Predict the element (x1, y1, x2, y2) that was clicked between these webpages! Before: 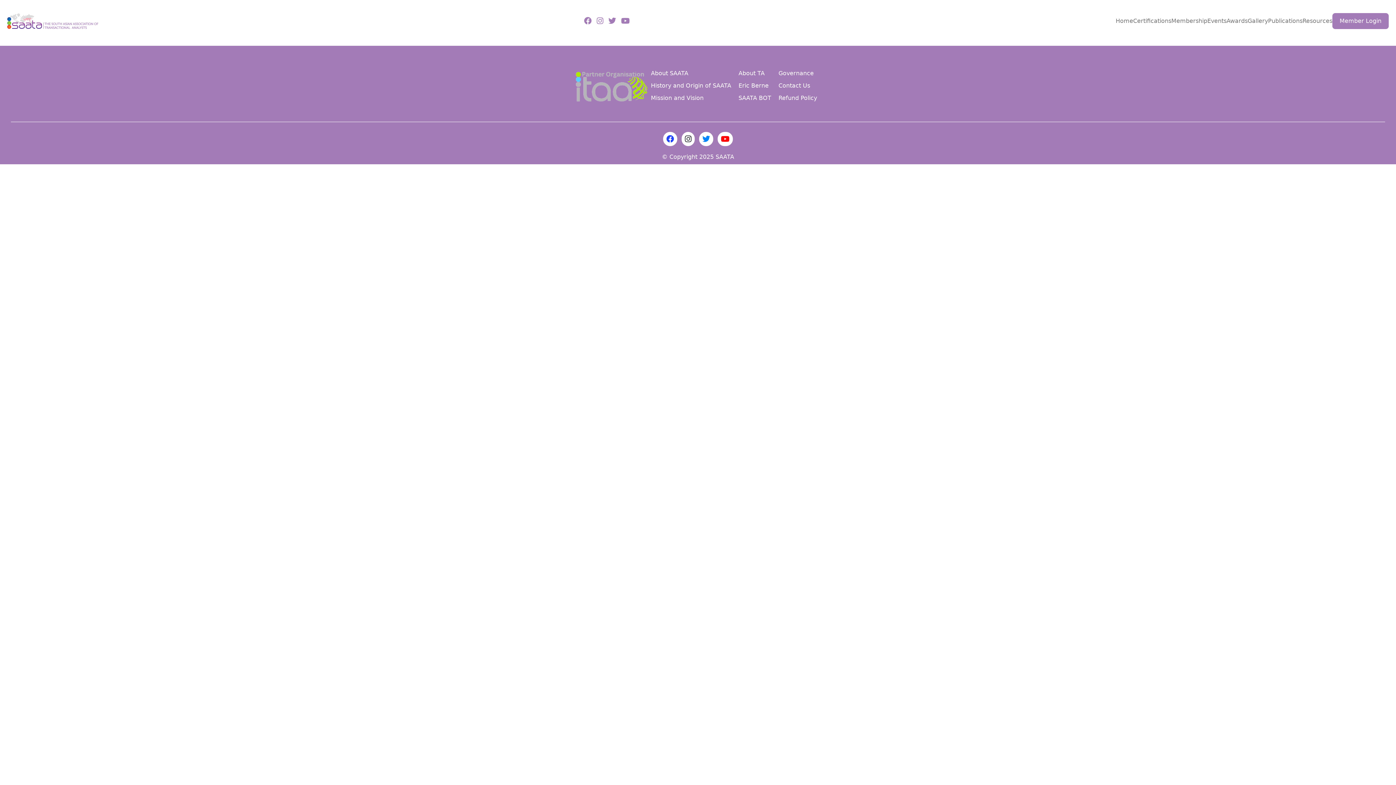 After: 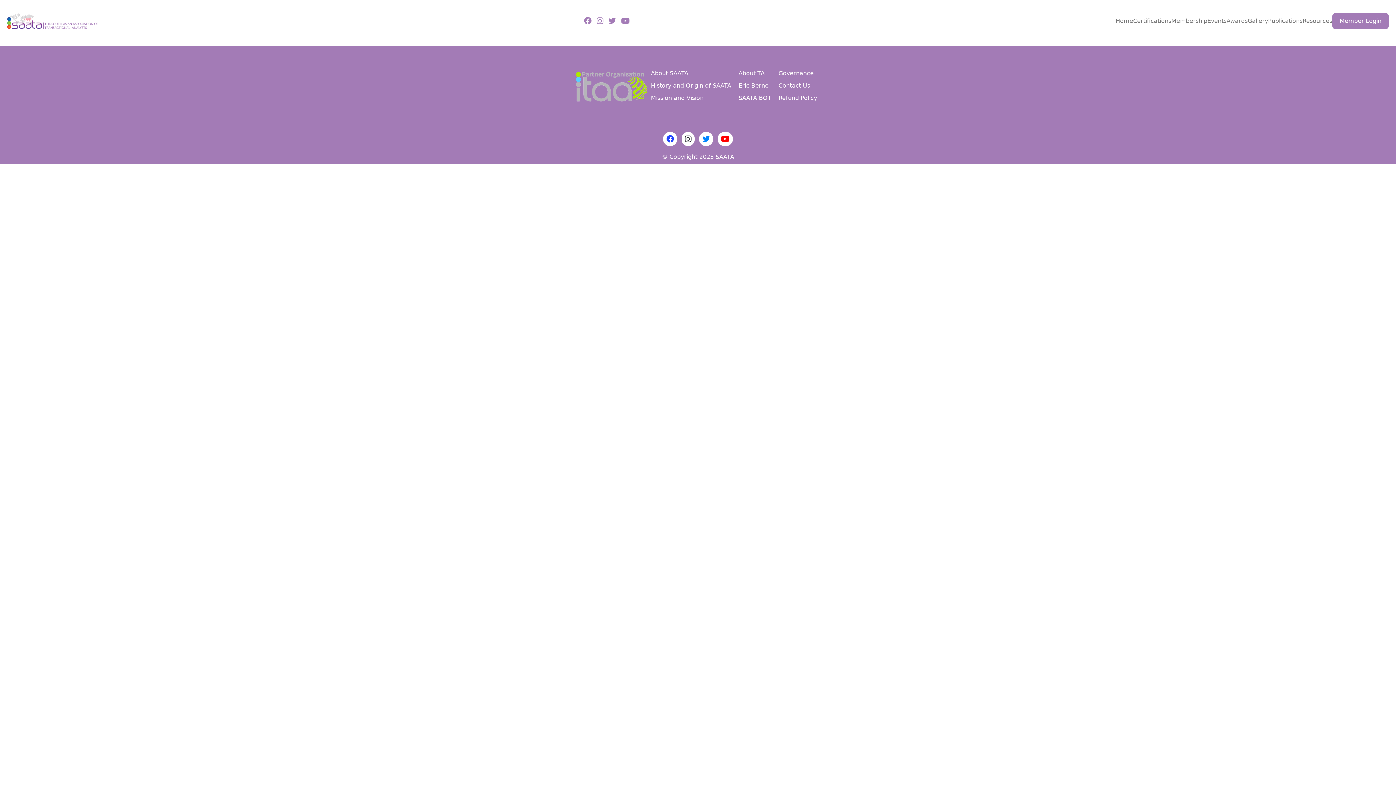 Action: bbox: (717, 131, 733, 146)